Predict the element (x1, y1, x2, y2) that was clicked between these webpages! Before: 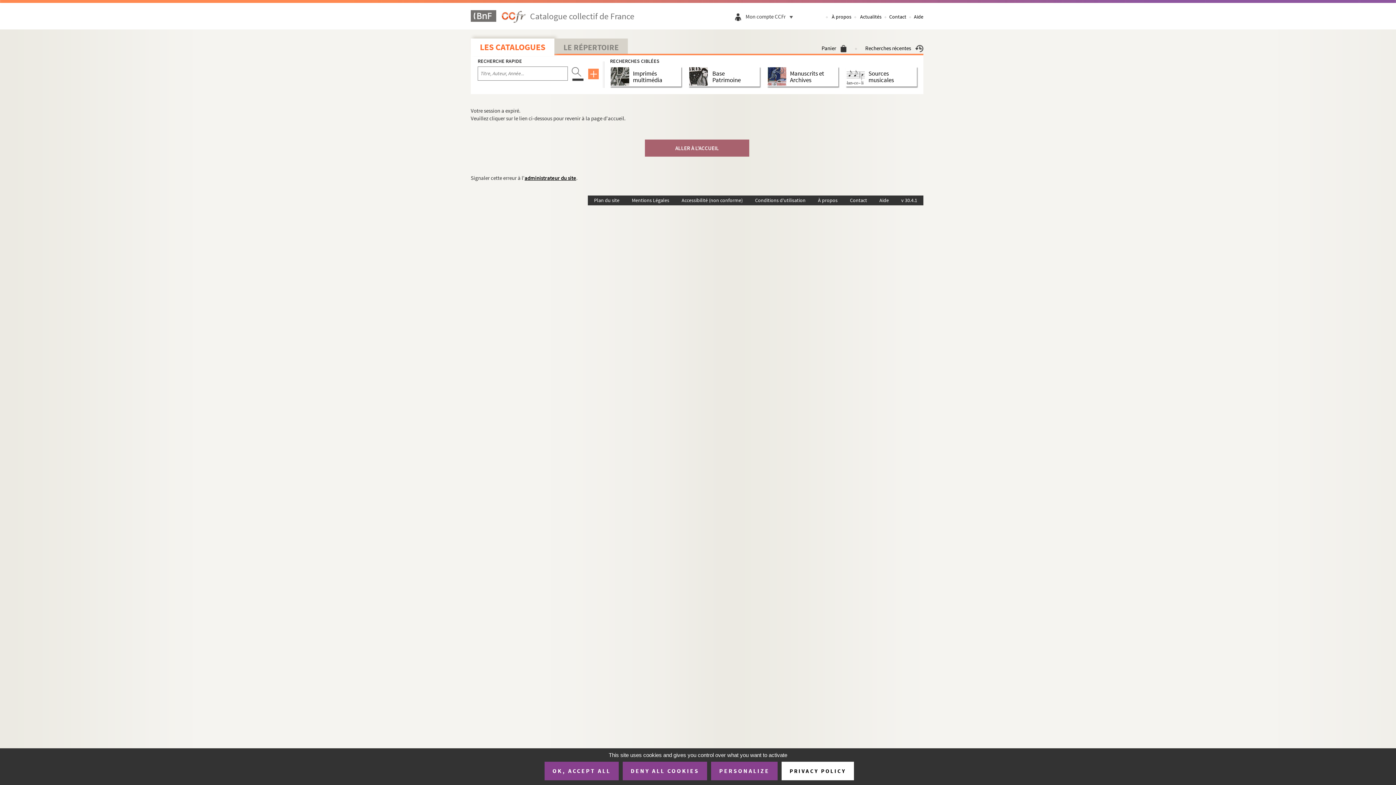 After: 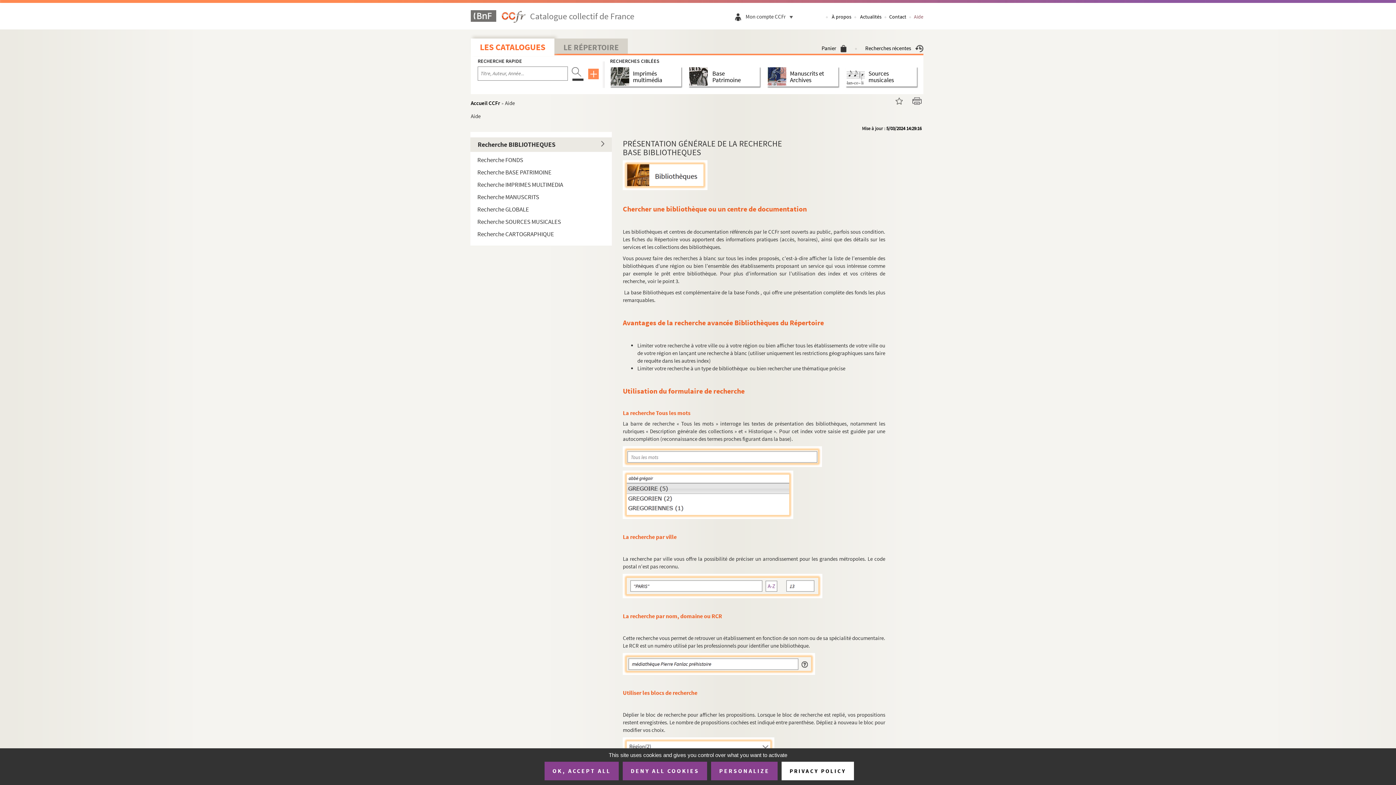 Action: bbox: (873, 195, 895, 205) label: Aide